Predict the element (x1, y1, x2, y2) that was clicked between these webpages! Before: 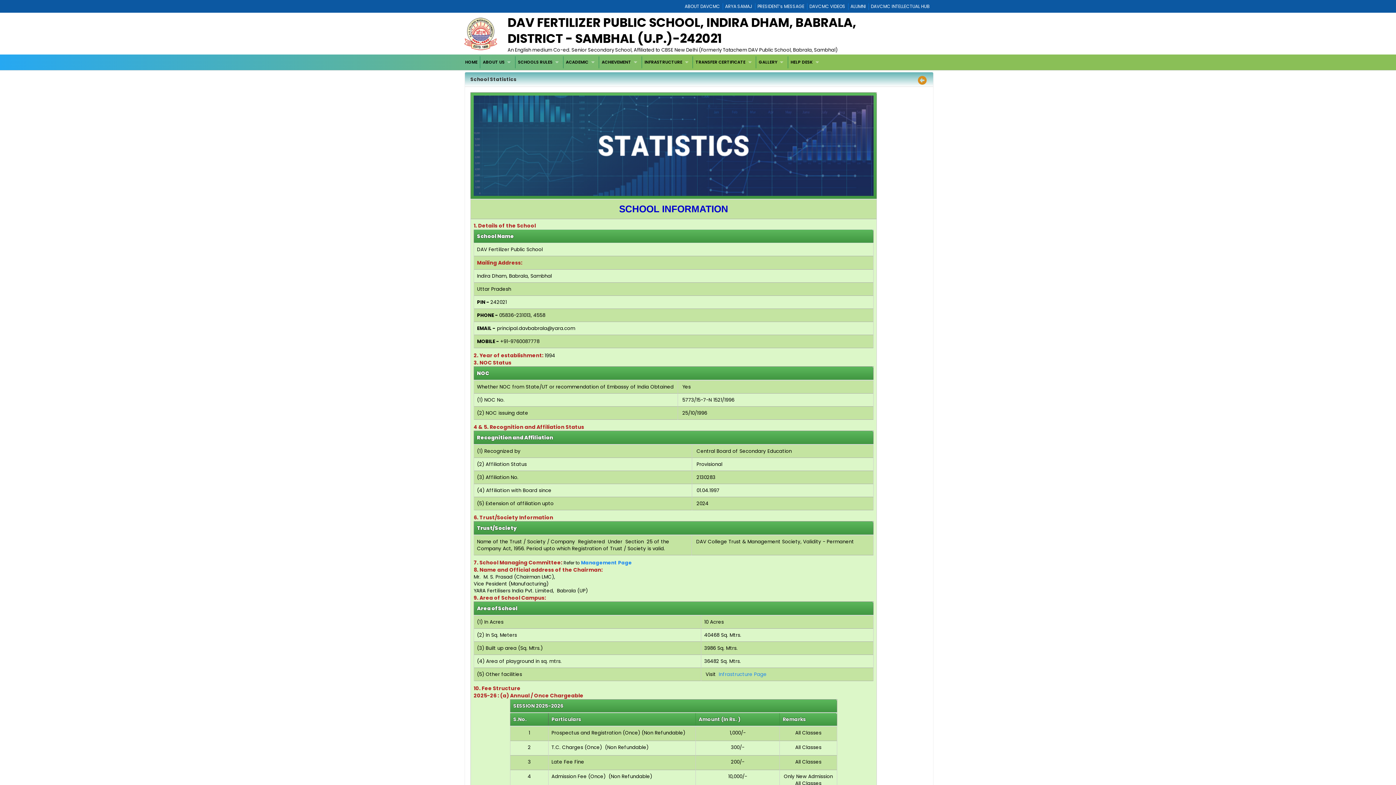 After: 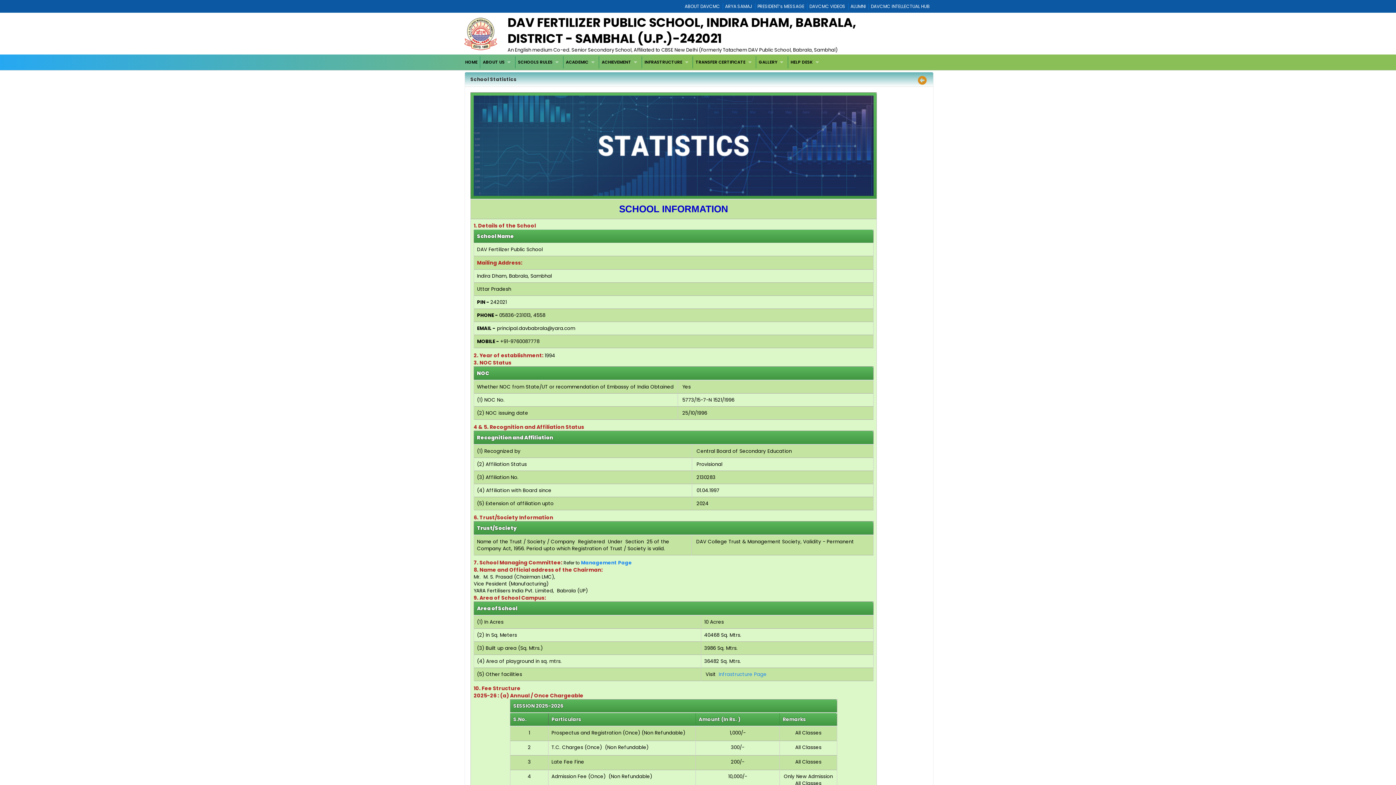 Action: bbox: (918, 78, 928, 85) label:  